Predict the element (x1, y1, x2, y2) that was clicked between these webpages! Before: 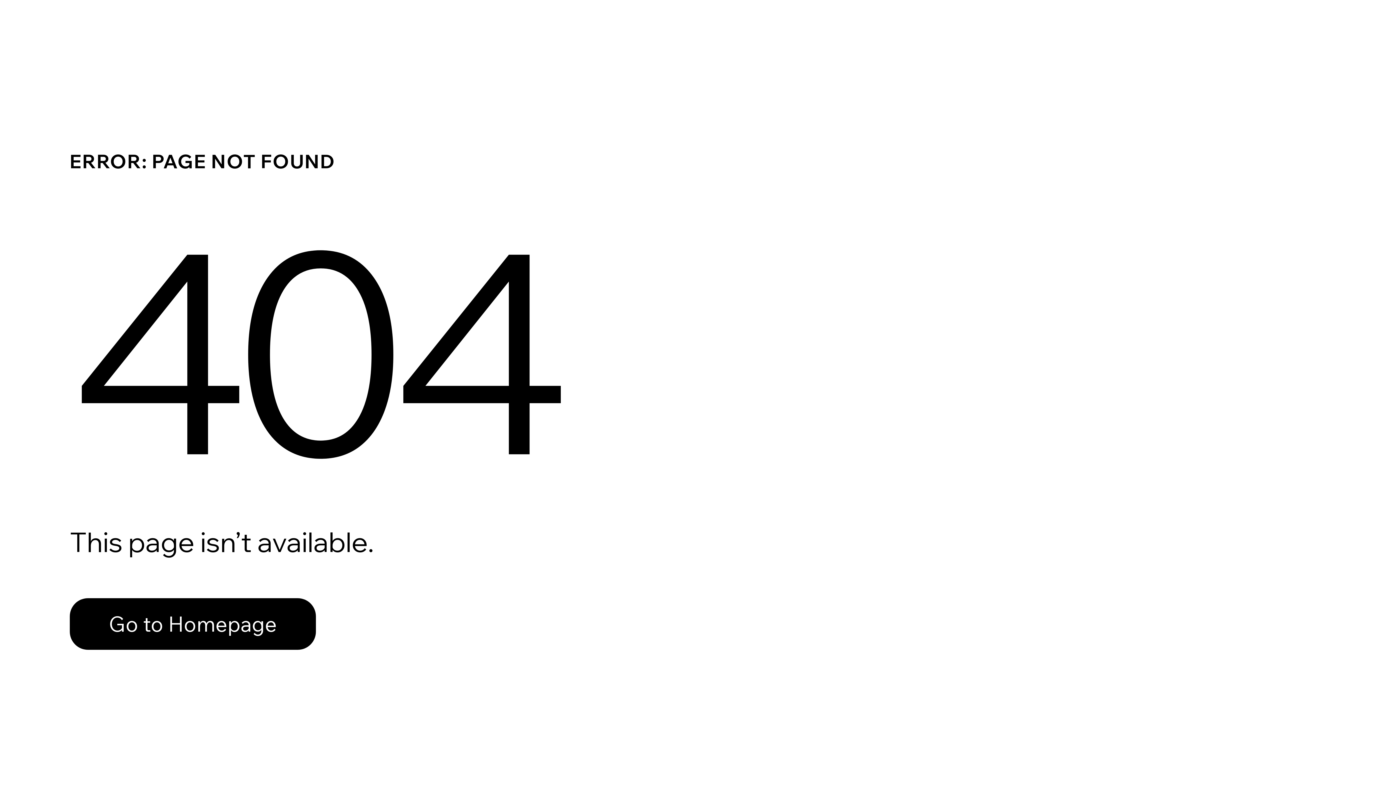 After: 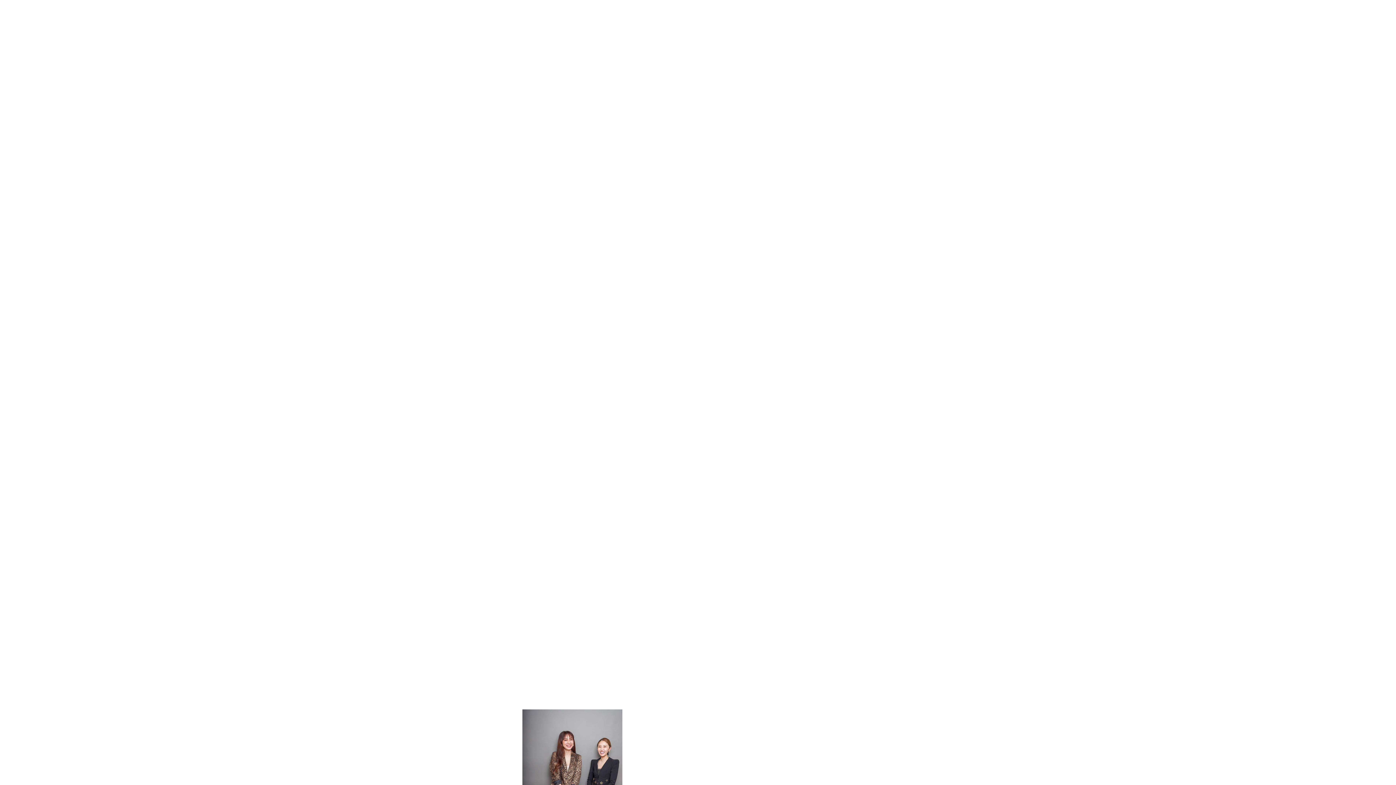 Action: bbox: (69, 598, 316, 650) label: Go to Homepage